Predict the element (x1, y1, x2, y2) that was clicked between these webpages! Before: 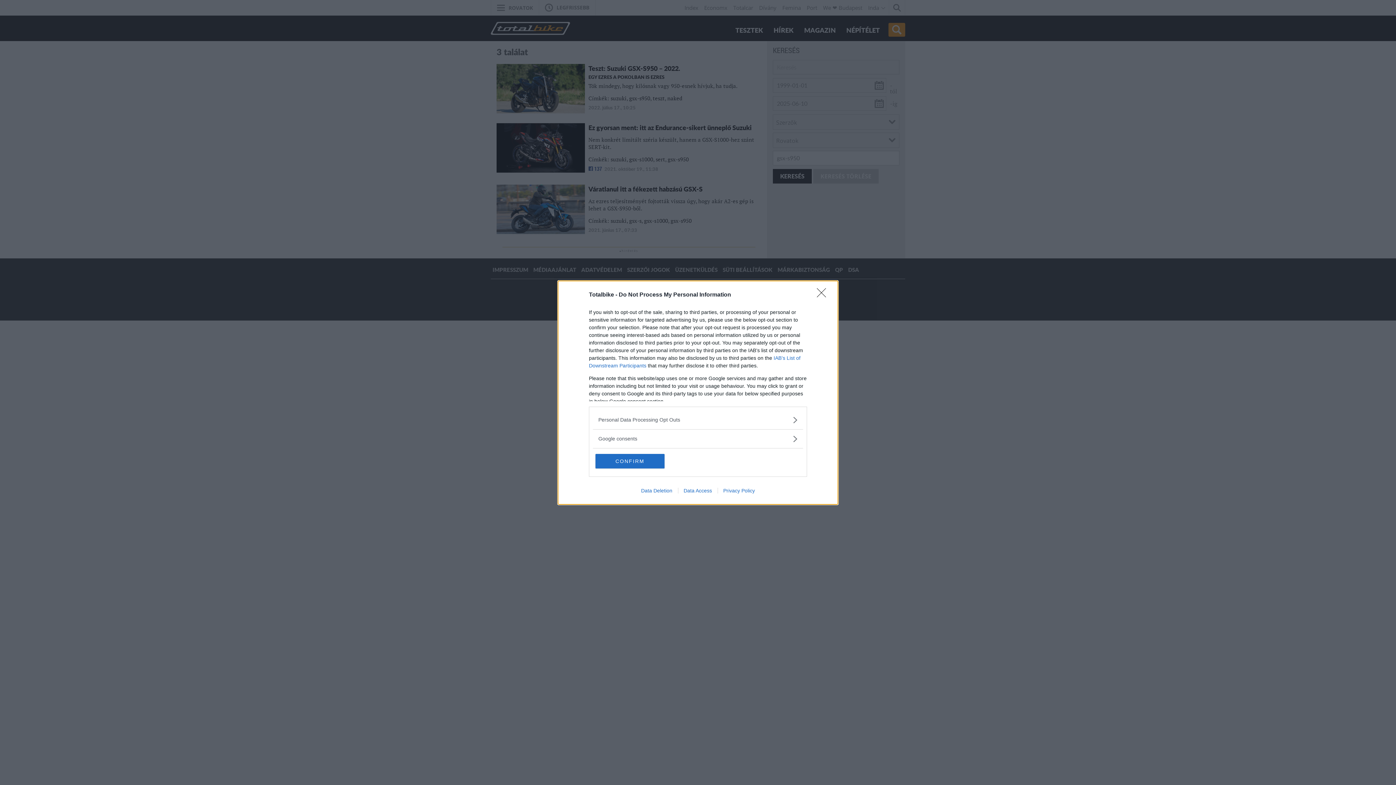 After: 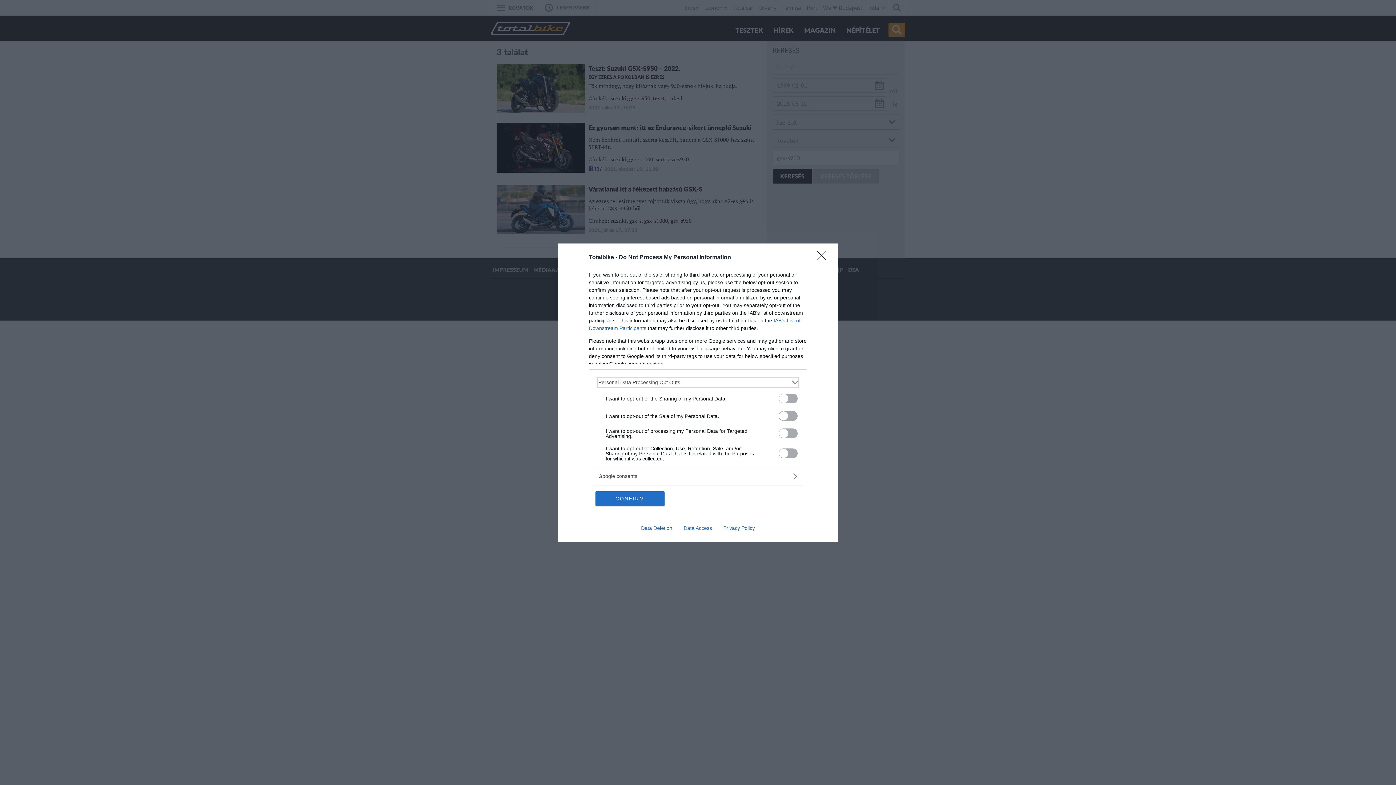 Action: label: Opt-Outs bbox: (598, 416, 797, 423)